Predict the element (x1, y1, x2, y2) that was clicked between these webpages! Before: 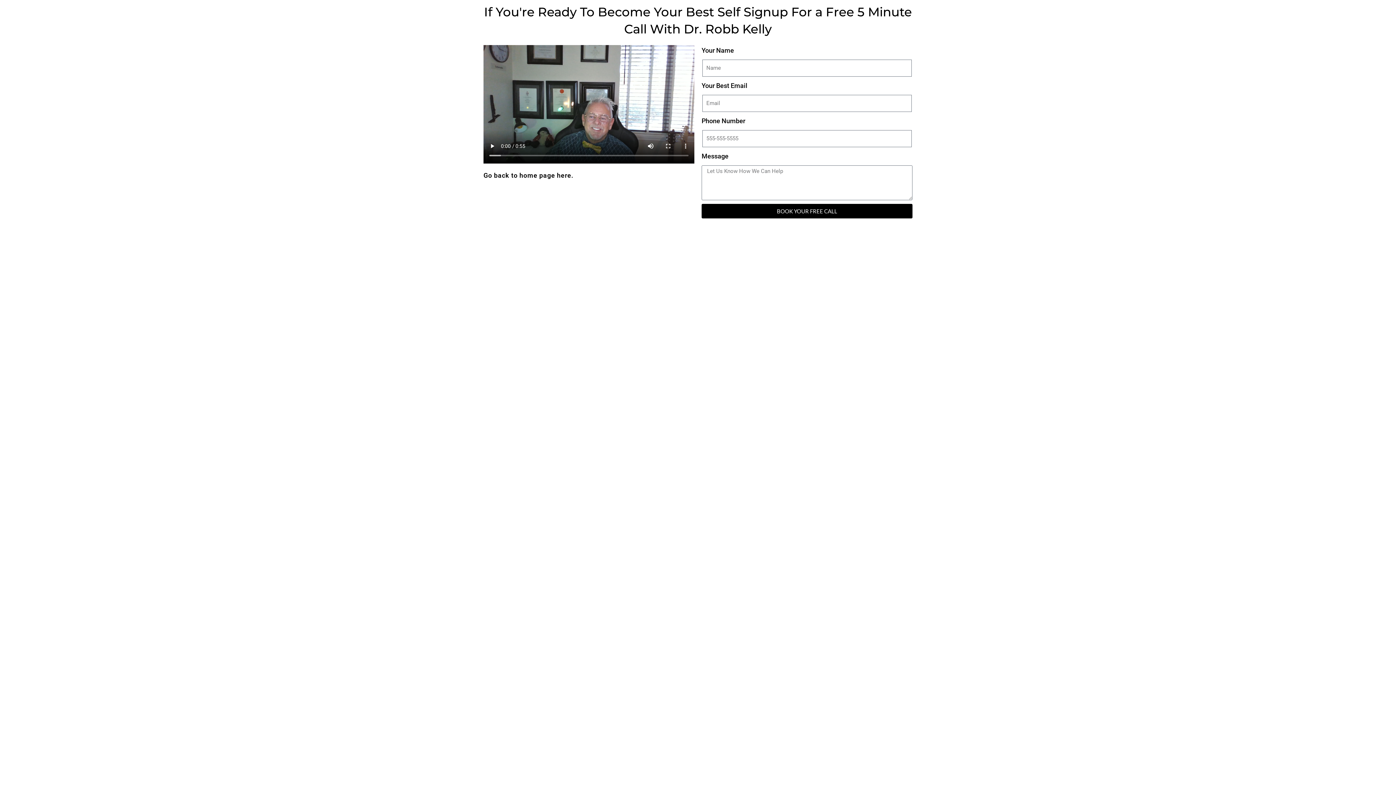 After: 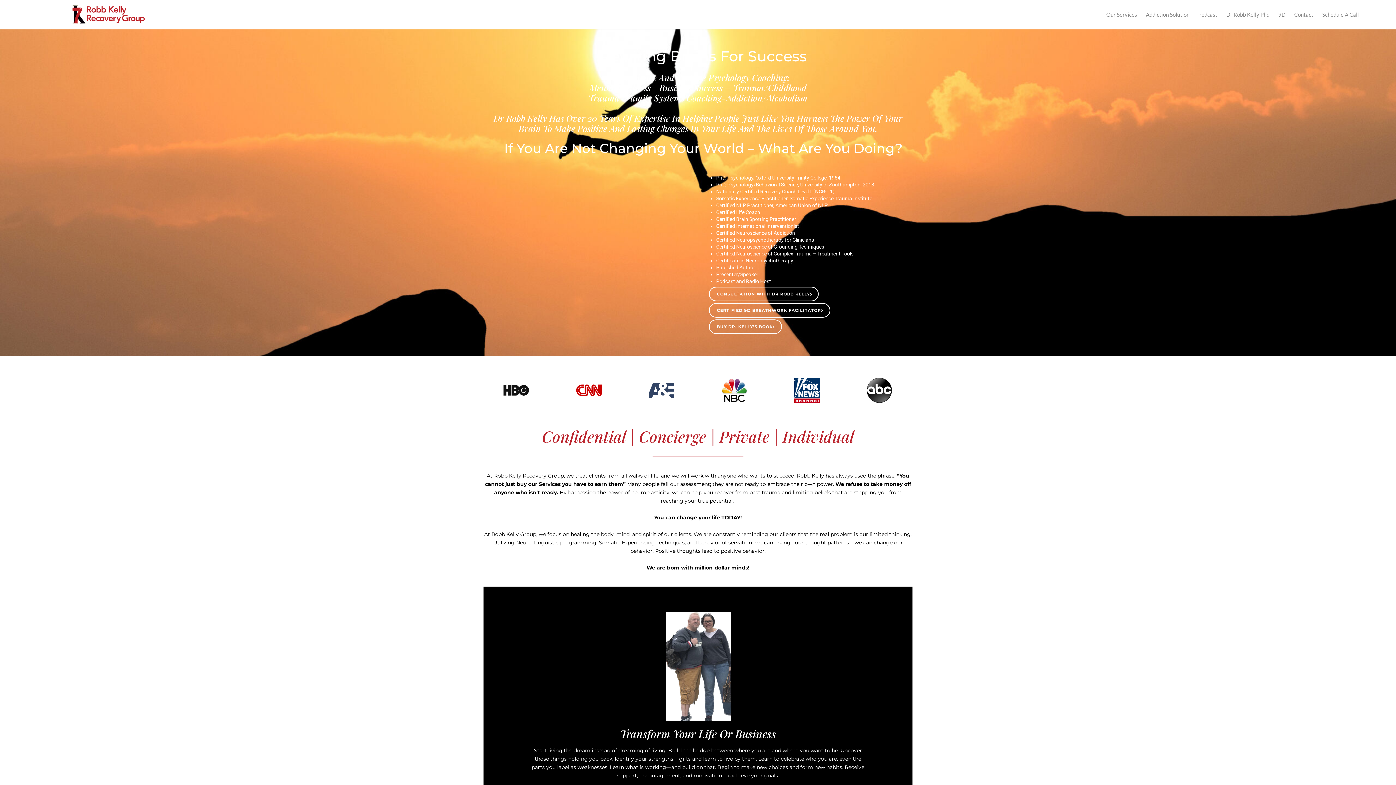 Action: bbox: (483, 171, 573, 179) label: Go back to home page here.